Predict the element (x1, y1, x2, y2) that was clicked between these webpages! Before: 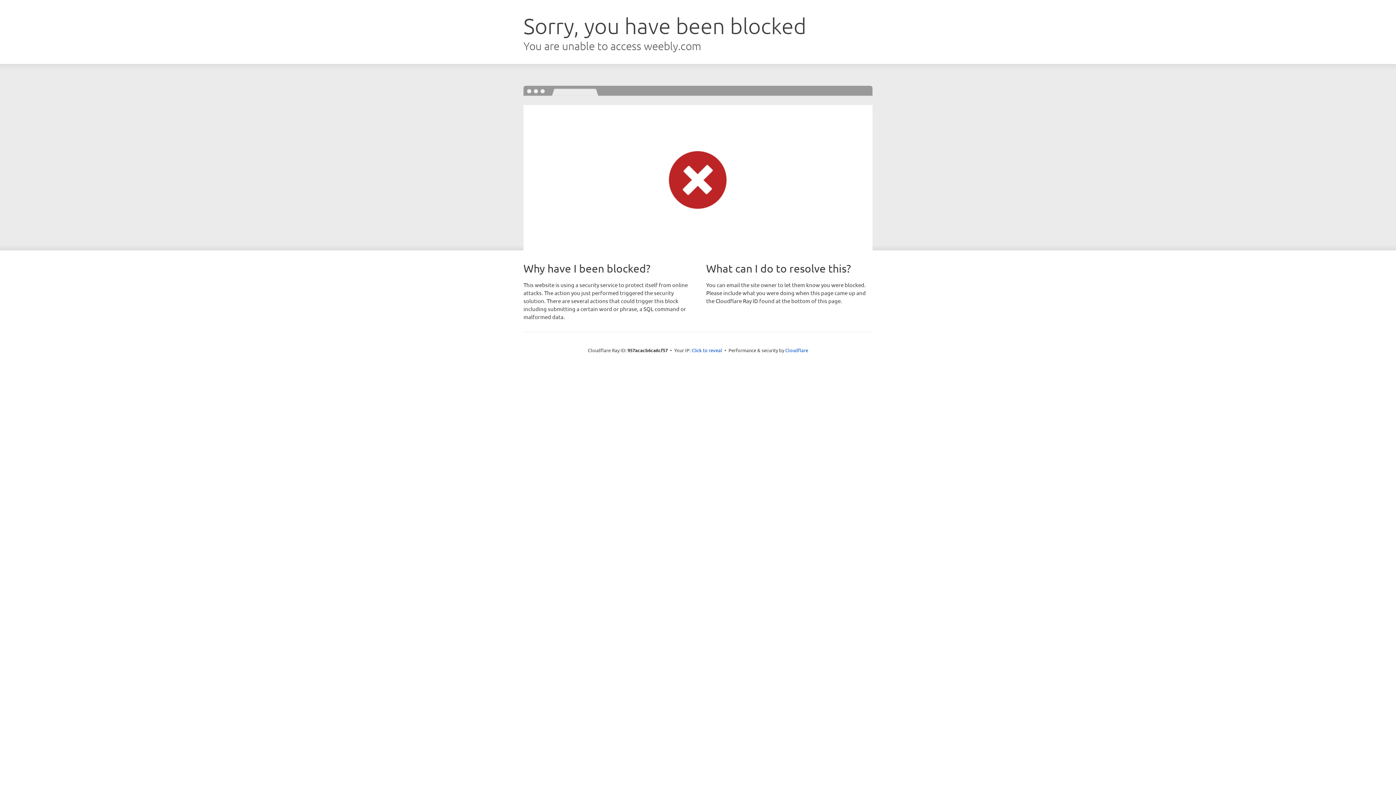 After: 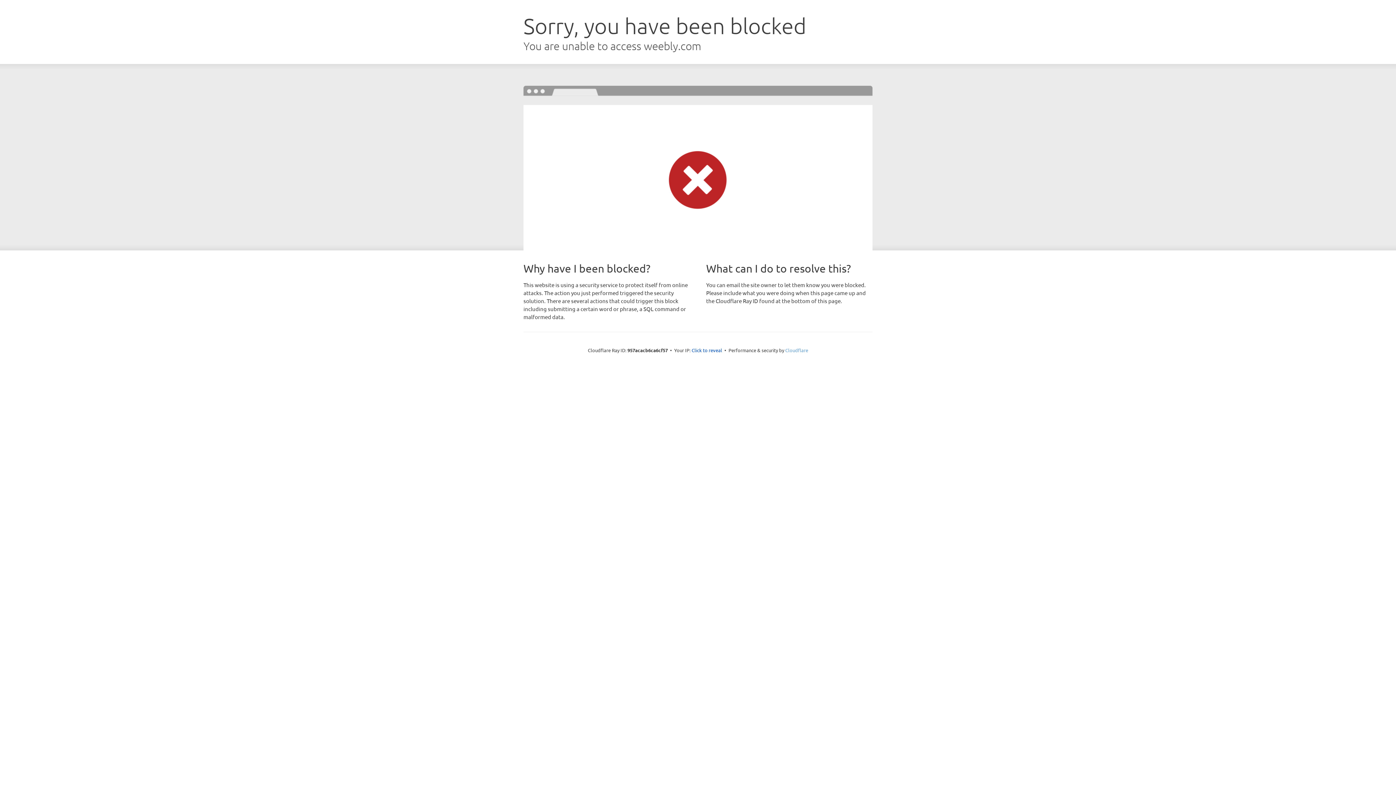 Action: bbox: (785, 347, 808, 353) label: Cloudflare